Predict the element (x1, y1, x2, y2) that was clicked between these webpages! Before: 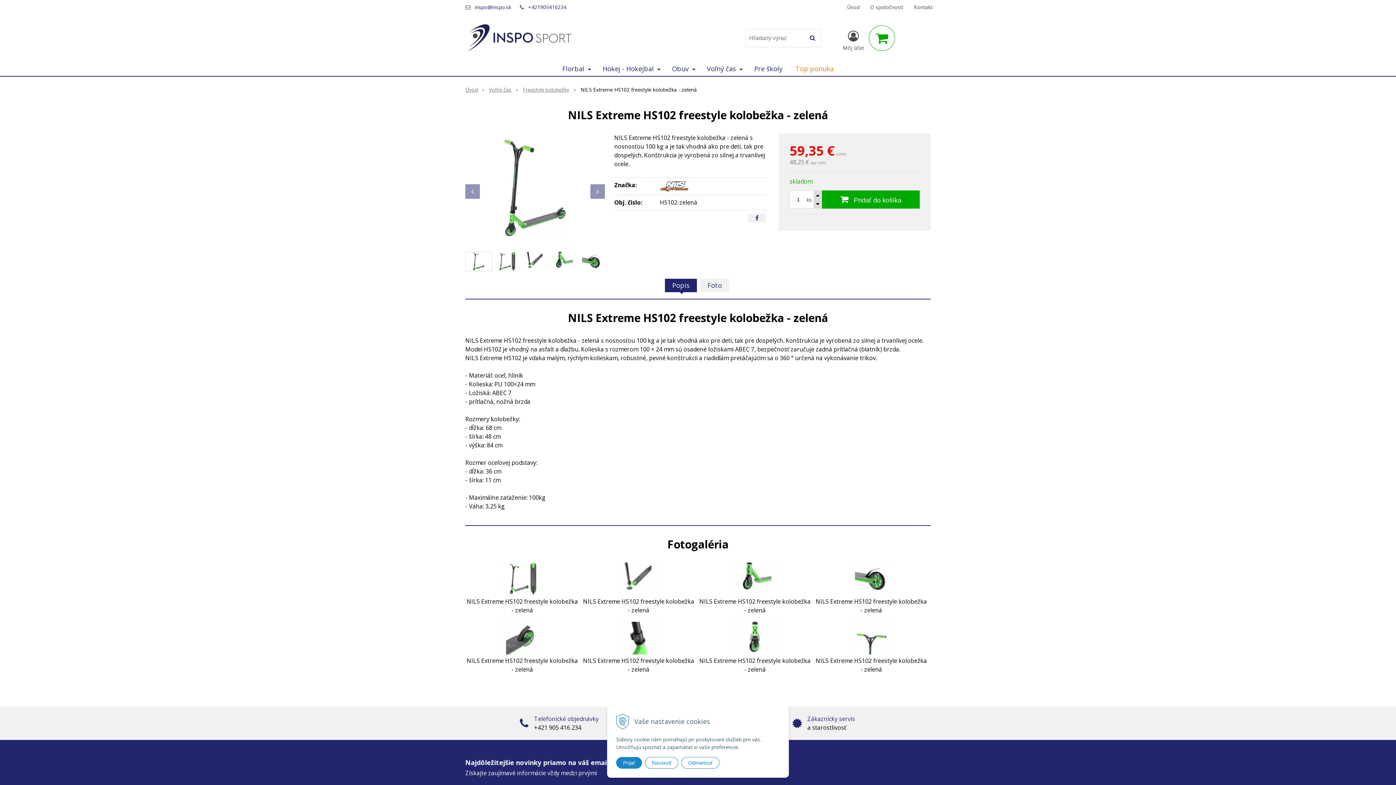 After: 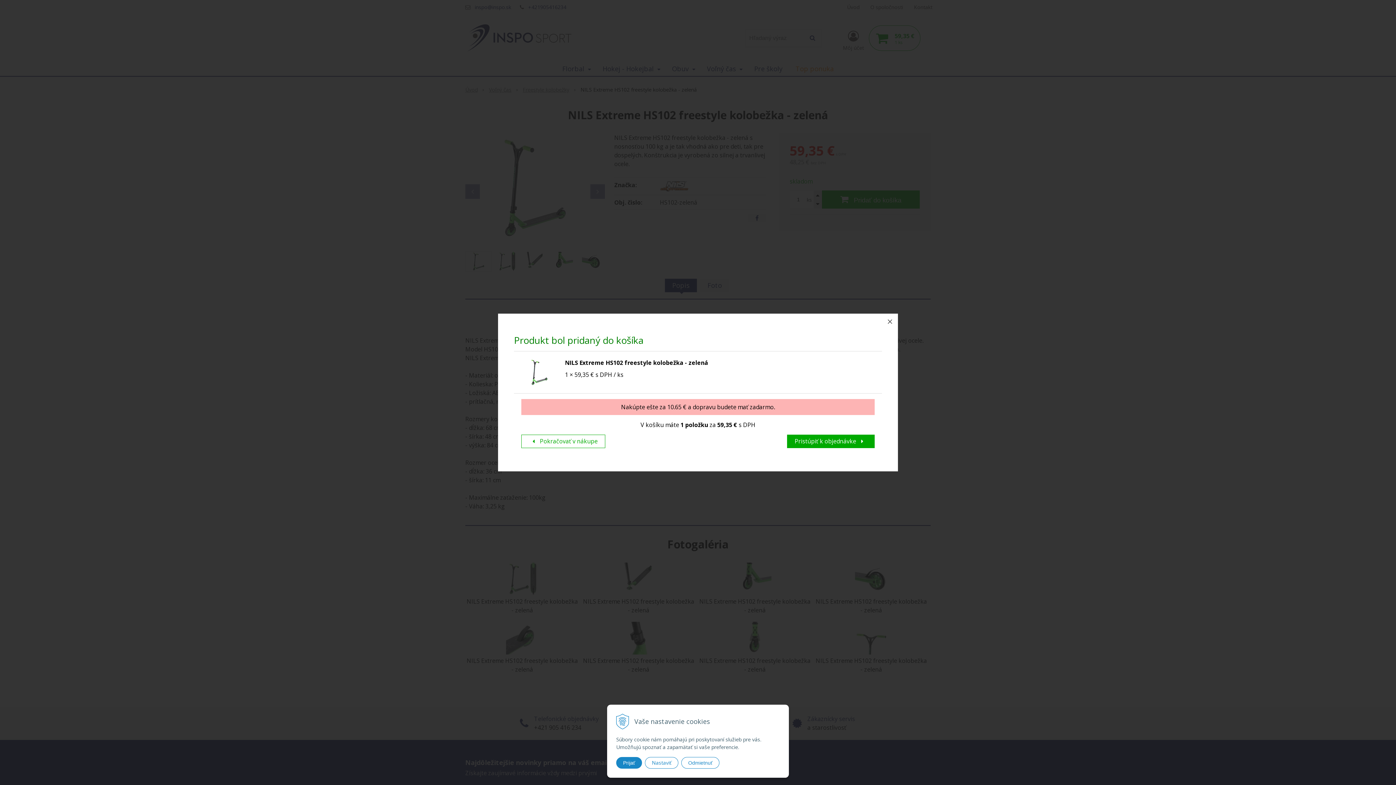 Action: bbox: (822, 190, 920, 208) label: Pridať do košíka